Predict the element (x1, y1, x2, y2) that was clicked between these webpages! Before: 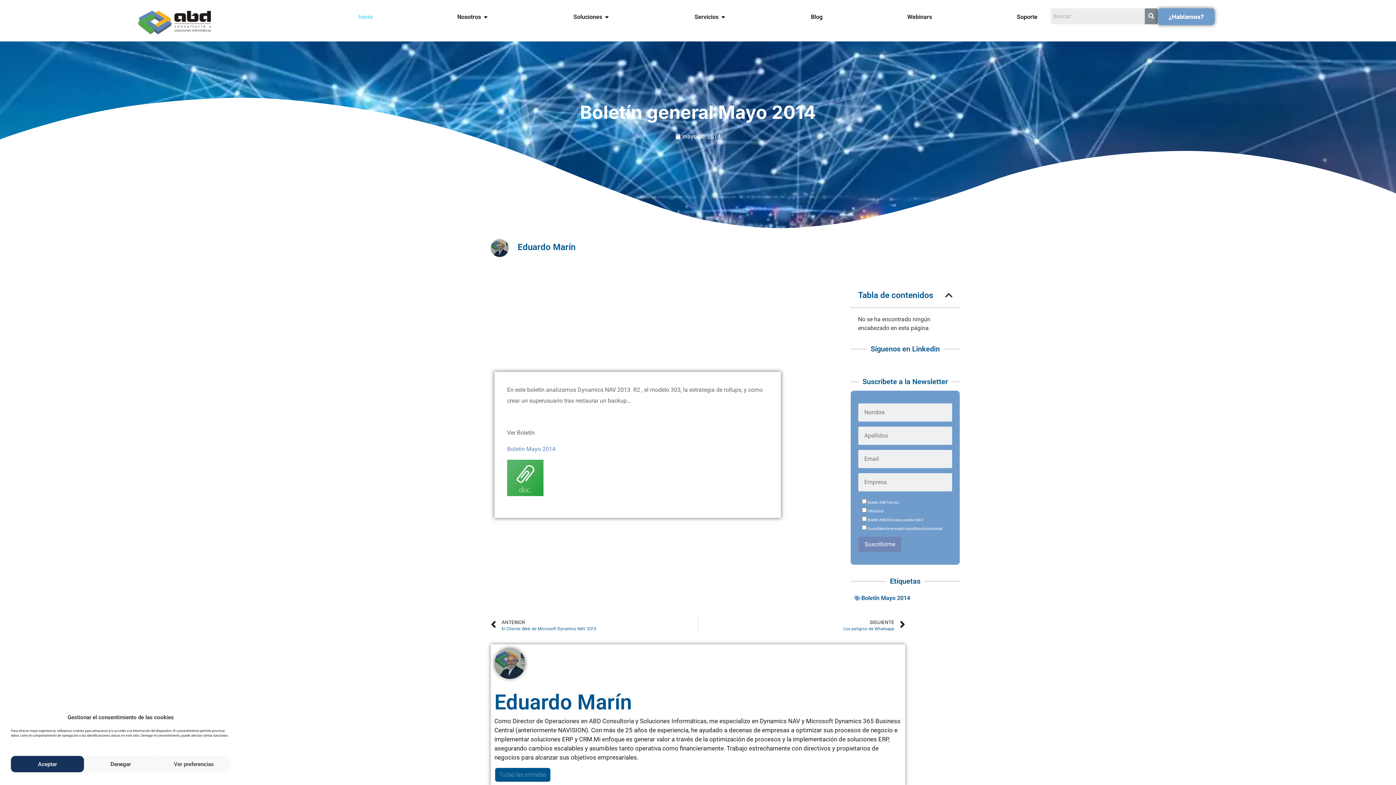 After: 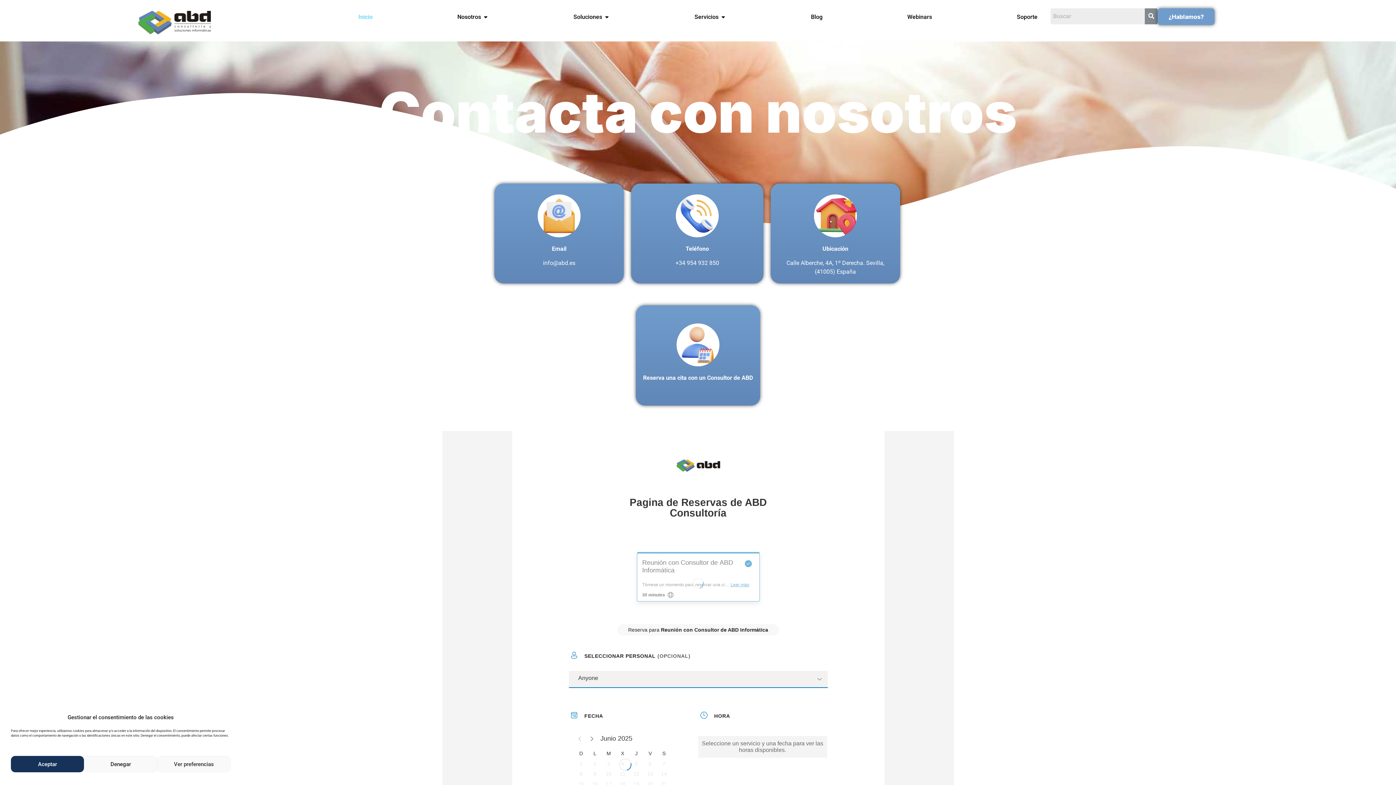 Action: label: ¿Hablamos? bbox: (1157, 8, 1215, 25)